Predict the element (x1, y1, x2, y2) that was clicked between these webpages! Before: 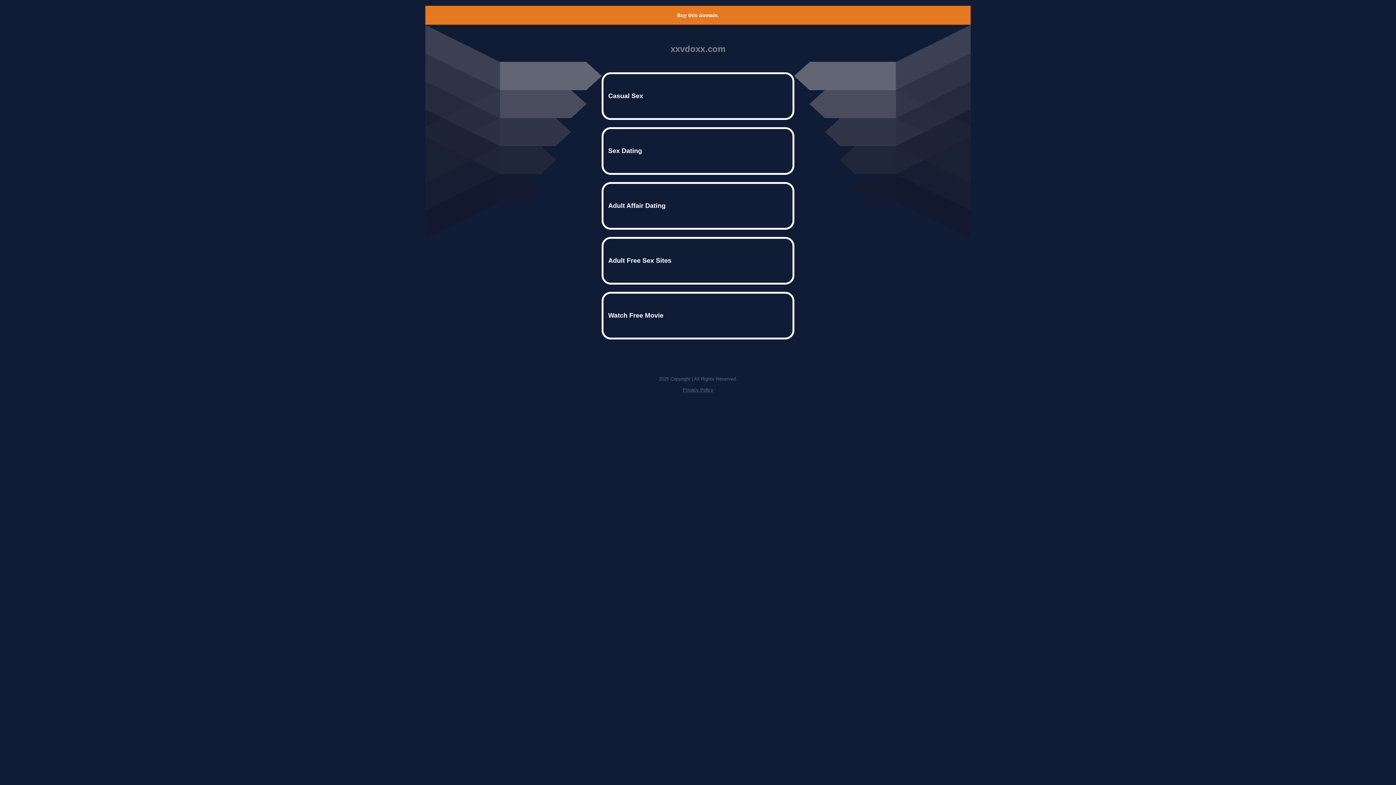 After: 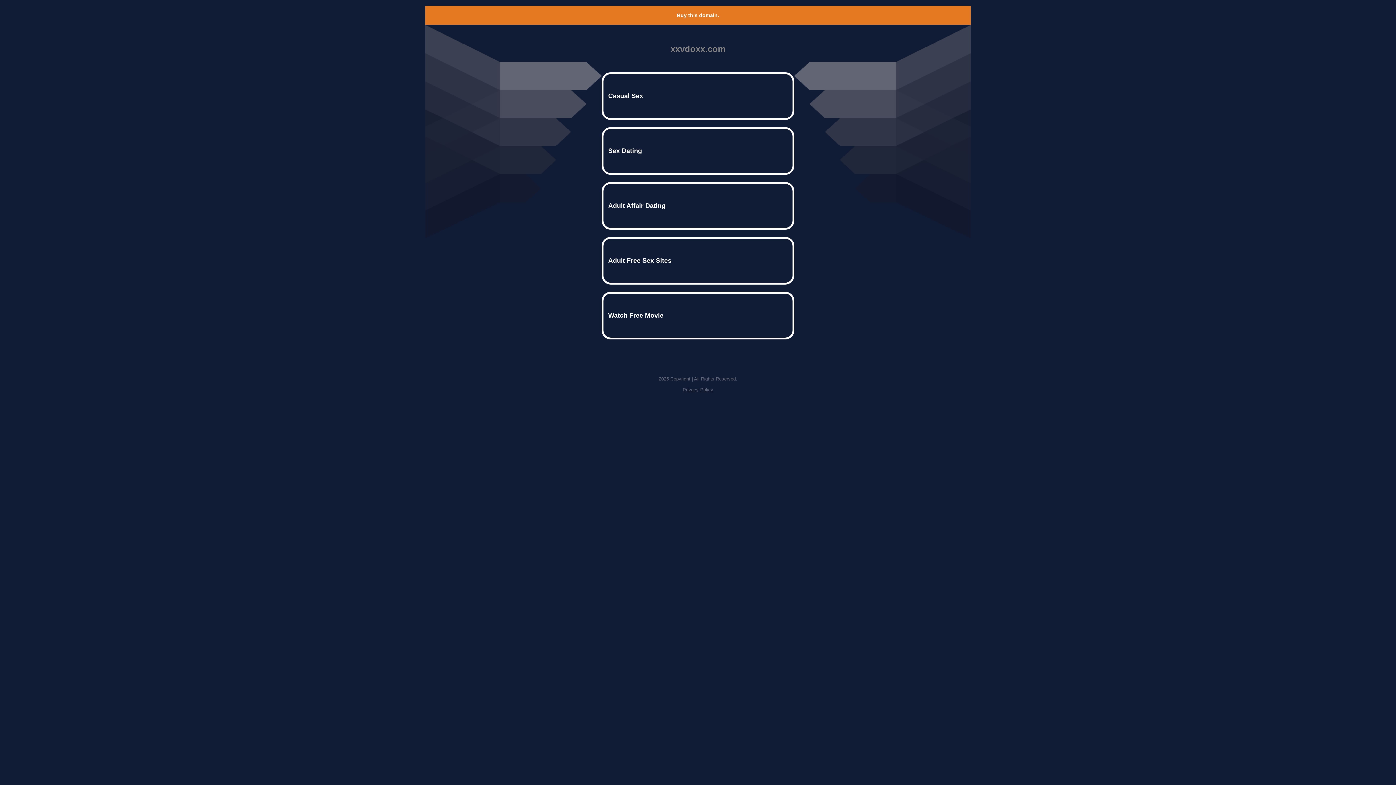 Action: label: Buy this domain. bbox: (677, 12, 719, 18)